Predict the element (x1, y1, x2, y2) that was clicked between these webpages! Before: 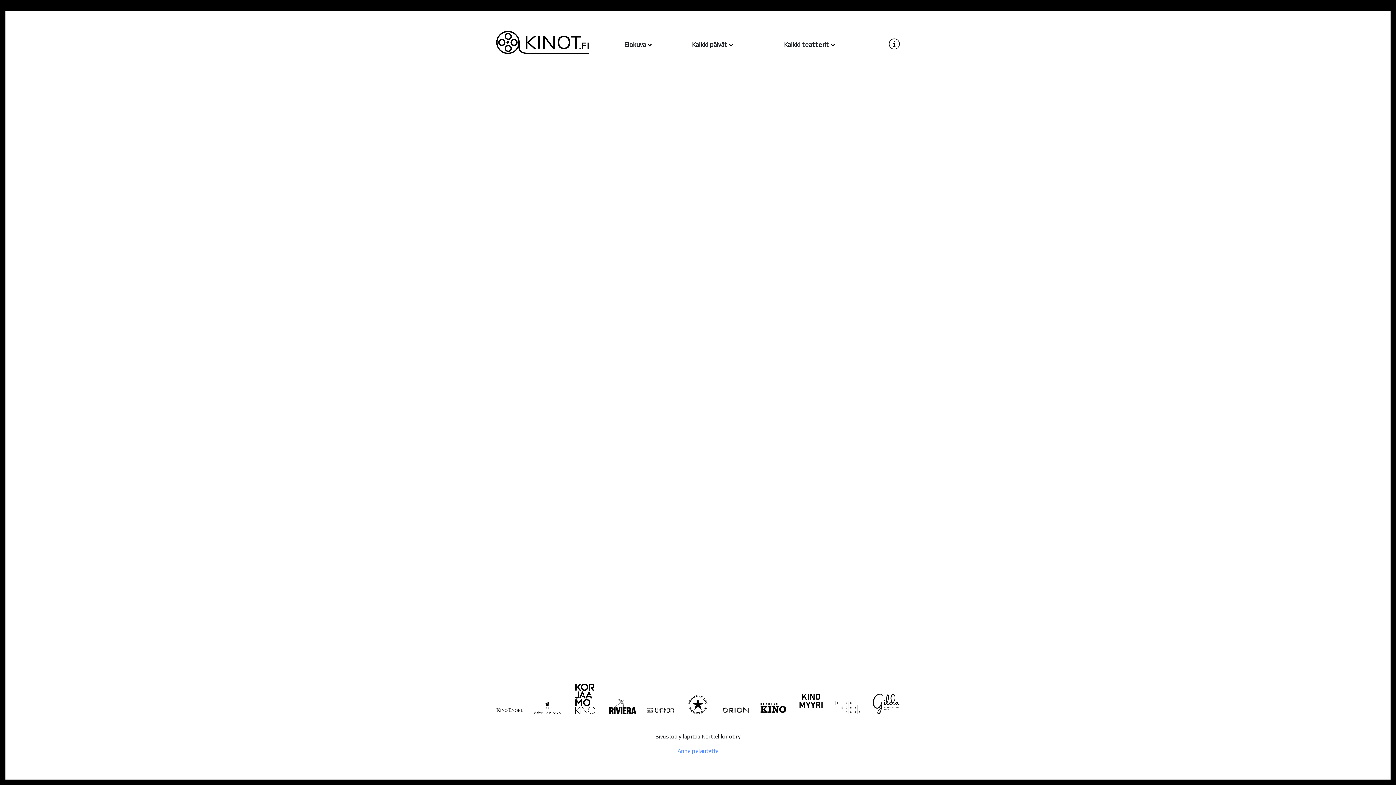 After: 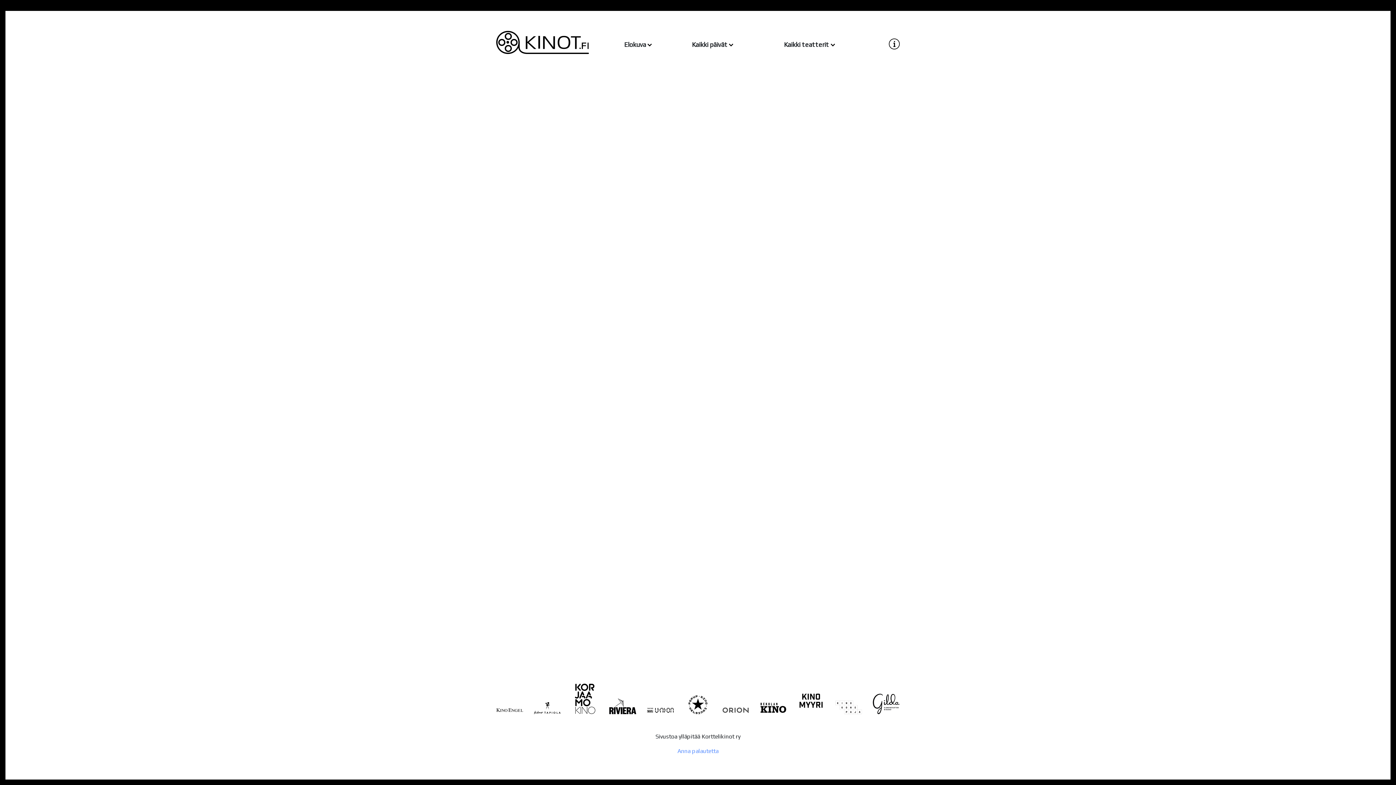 Action: bbox: (684, 698, 711, 705)